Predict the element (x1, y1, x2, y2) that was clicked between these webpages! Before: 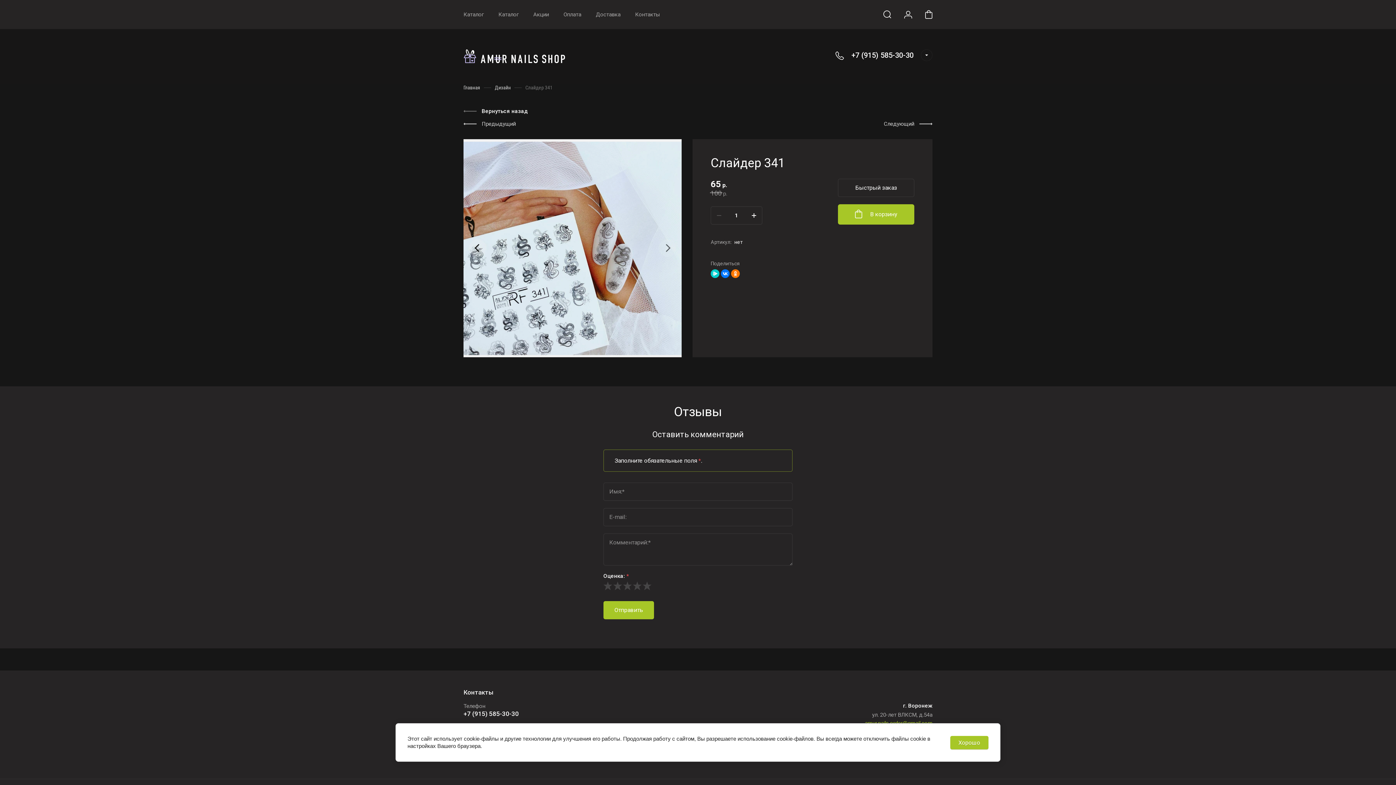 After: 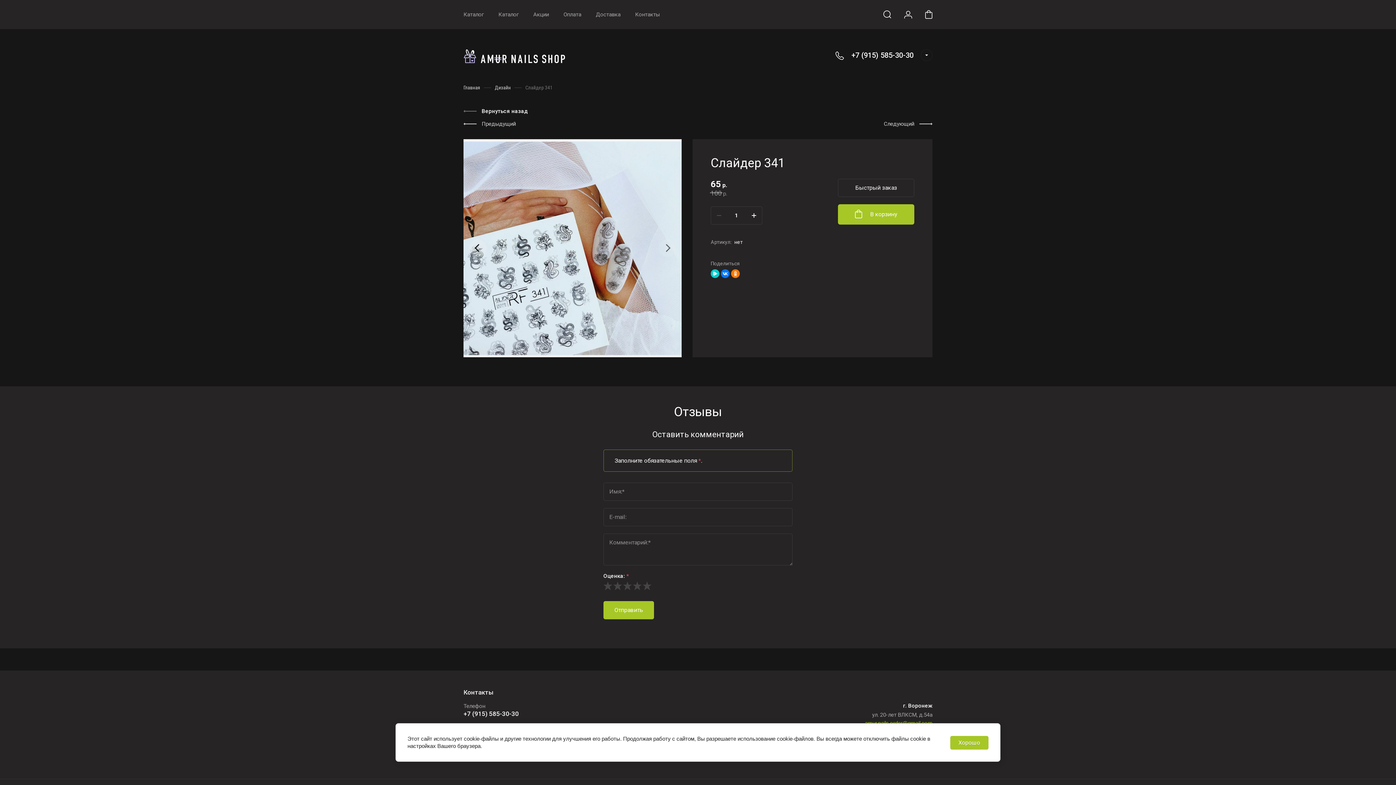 Action: bbox: (851, 50, 913, 59) label: +7 (915) 585-30-30